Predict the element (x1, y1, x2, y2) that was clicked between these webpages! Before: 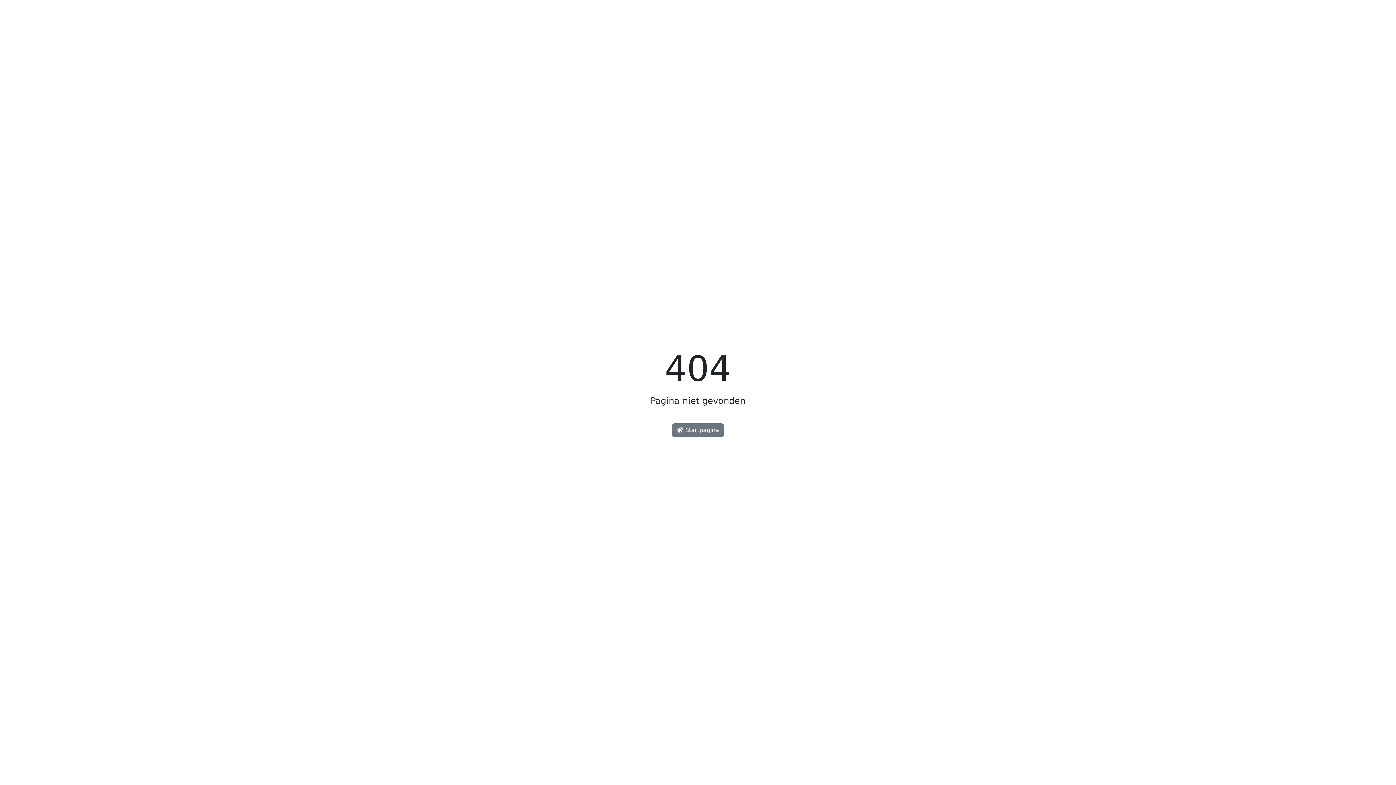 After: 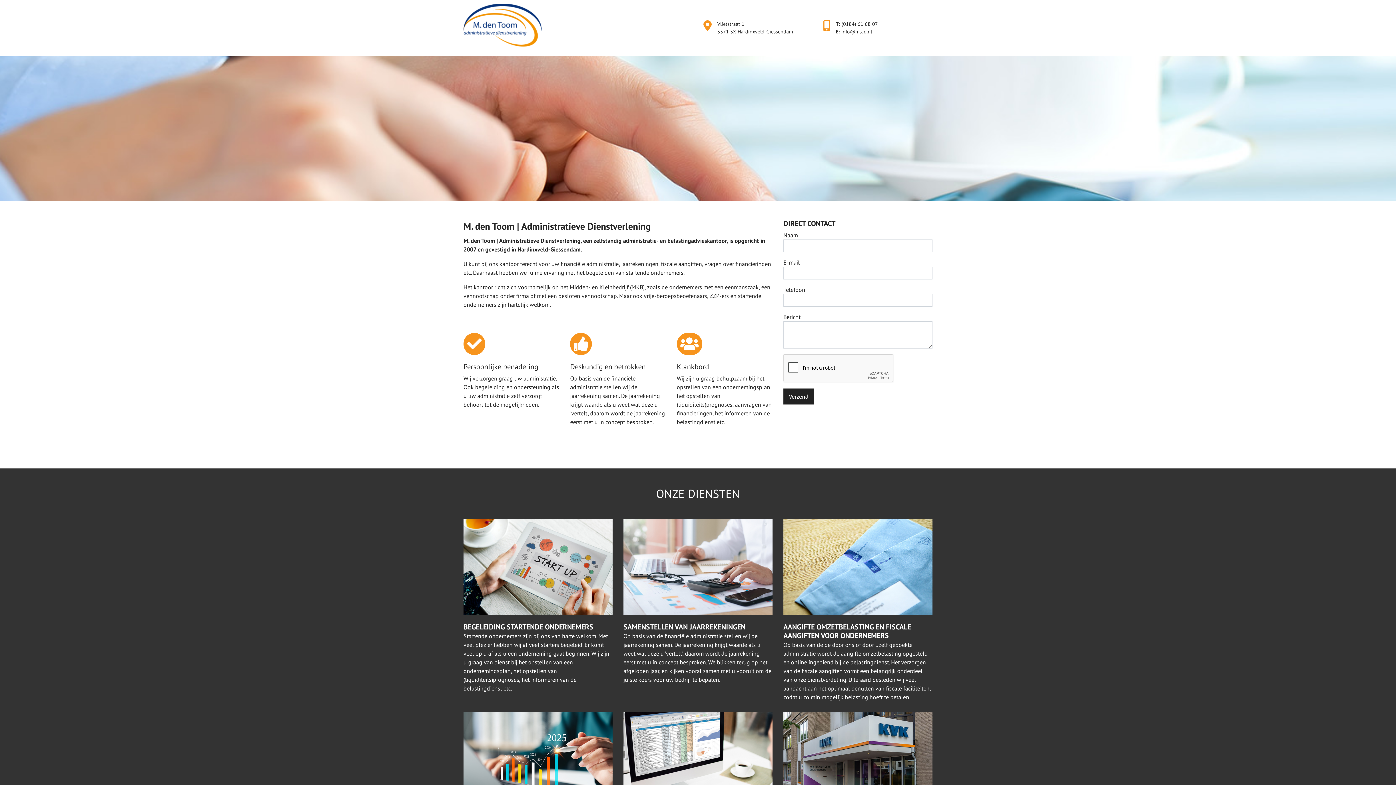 Action: label:  Startpagina bbox: (672, 423, 724, 437)